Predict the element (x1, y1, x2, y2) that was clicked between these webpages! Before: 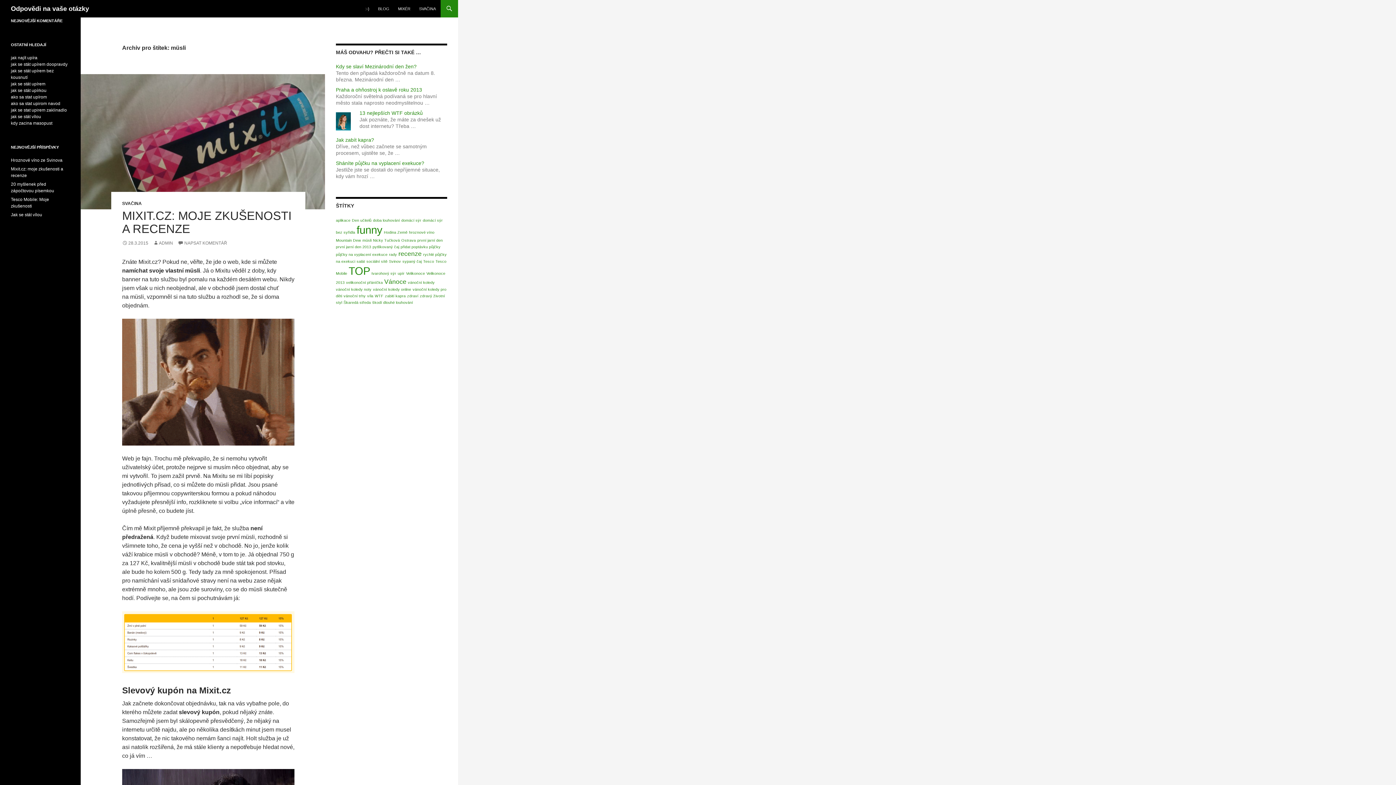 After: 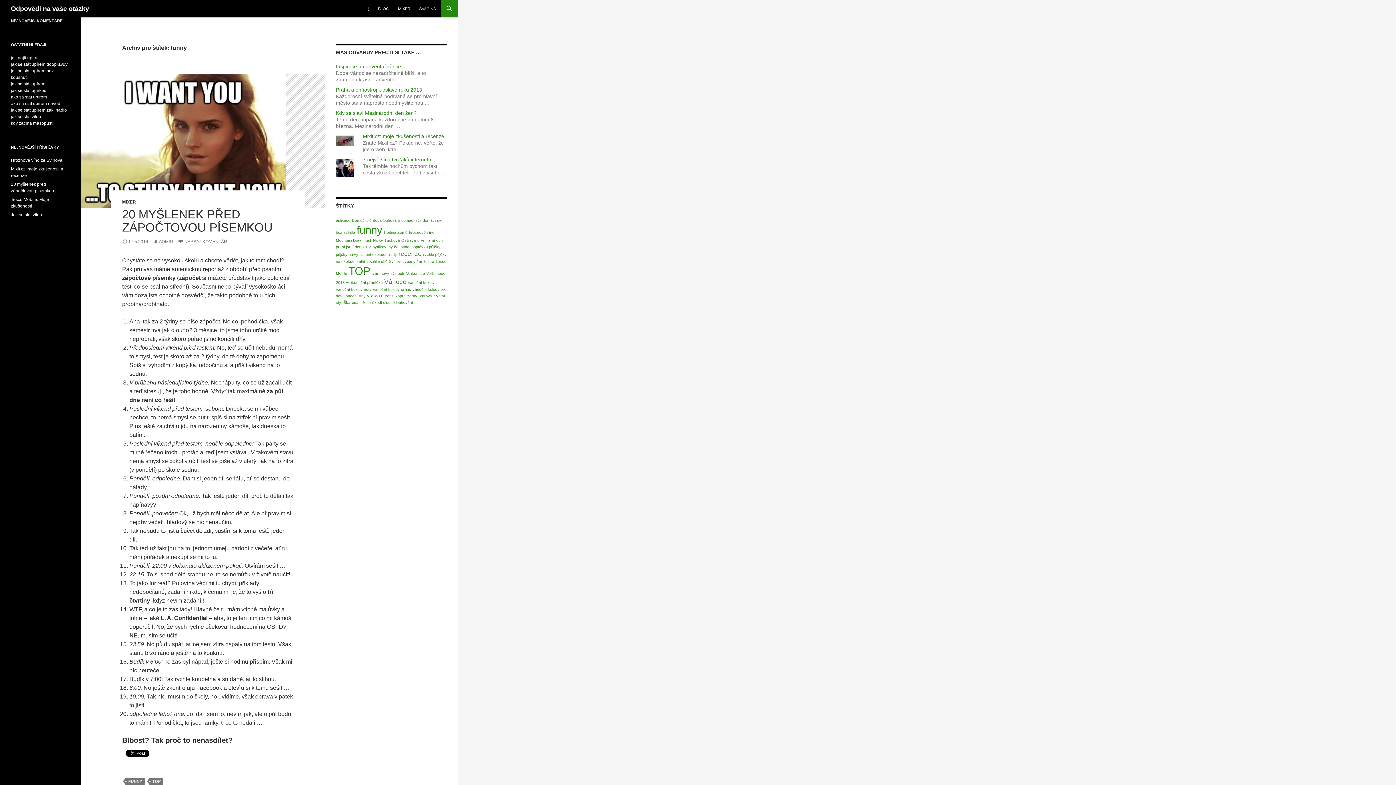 Action: label: :-) bbox: (361, 0, 373, 17)